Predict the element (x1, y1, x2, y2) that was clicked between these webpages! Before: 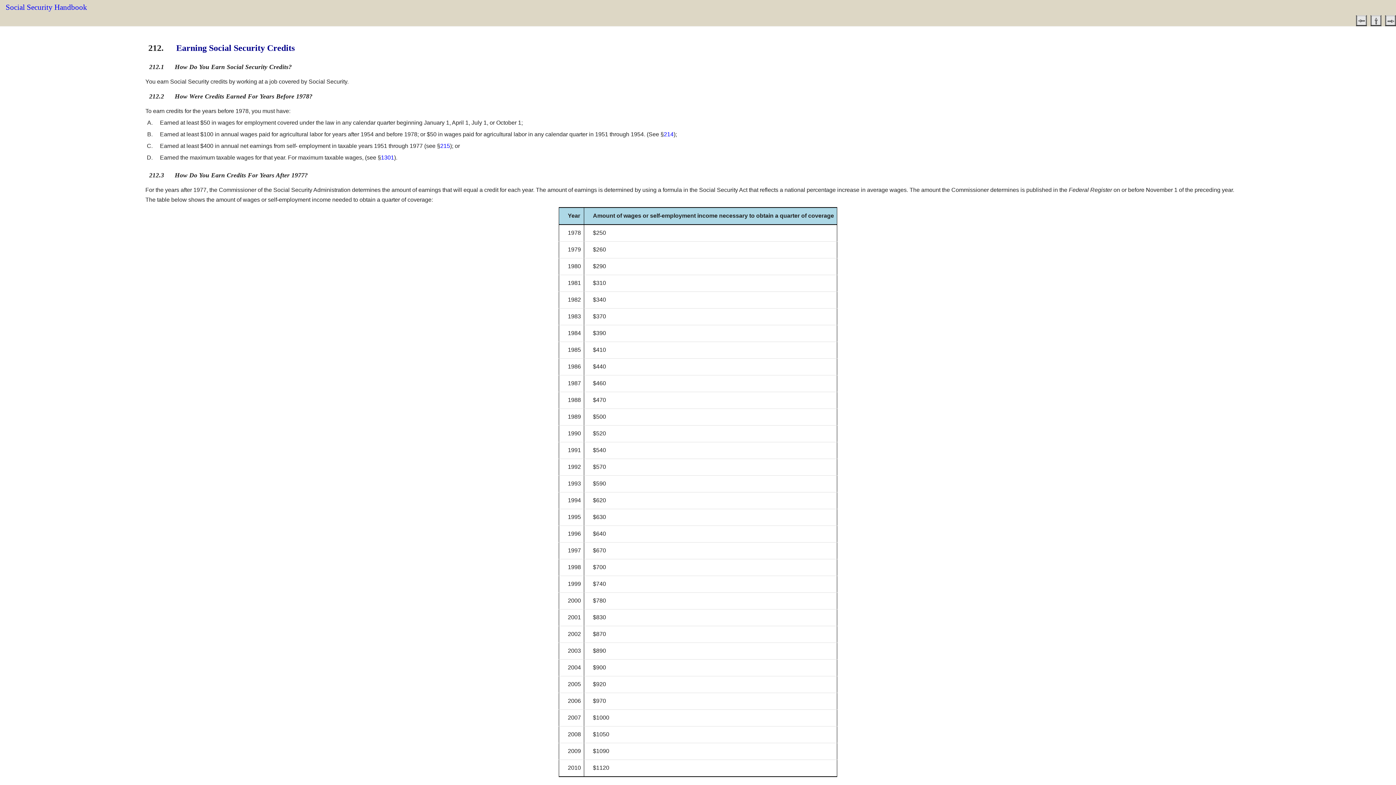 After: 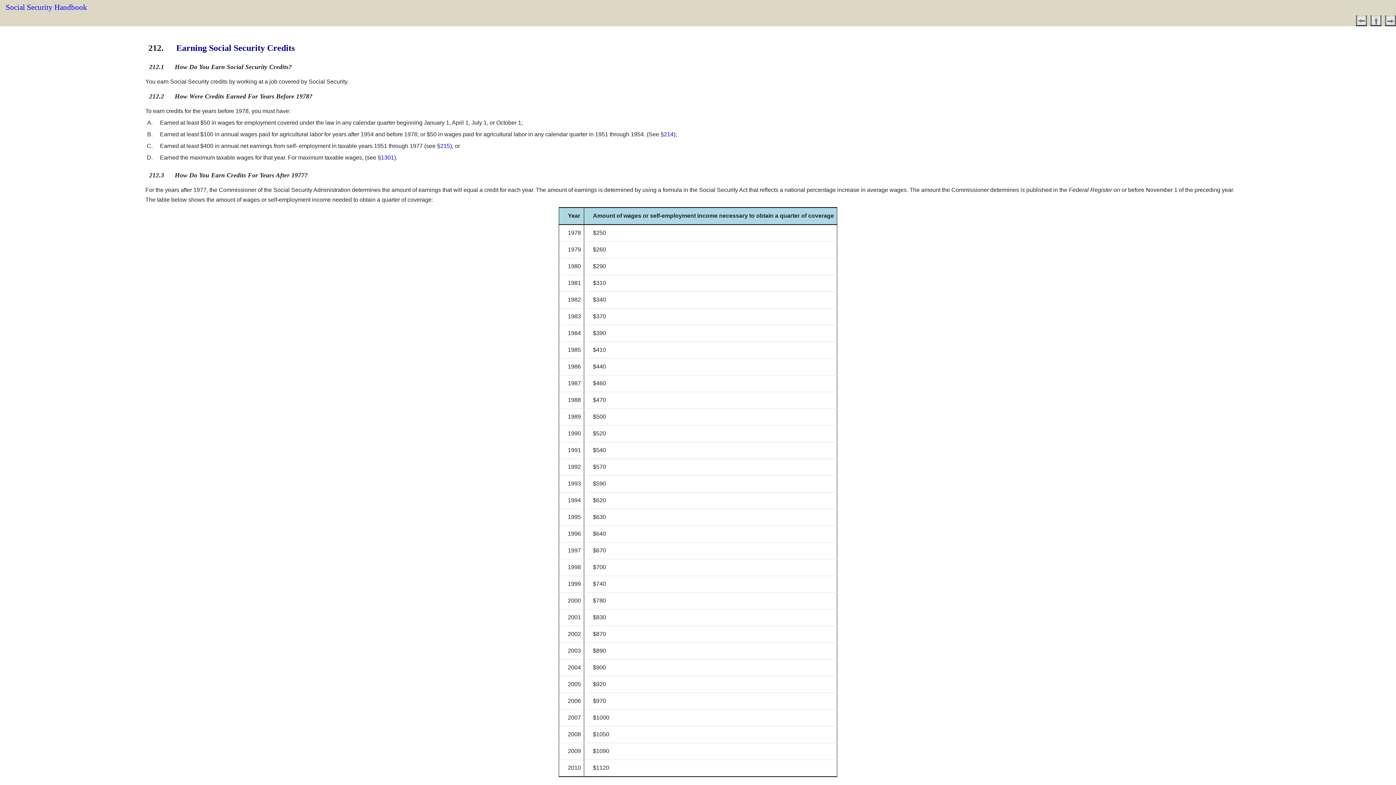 Action: bbox: (149, 63, 164, 70) label: 212.1